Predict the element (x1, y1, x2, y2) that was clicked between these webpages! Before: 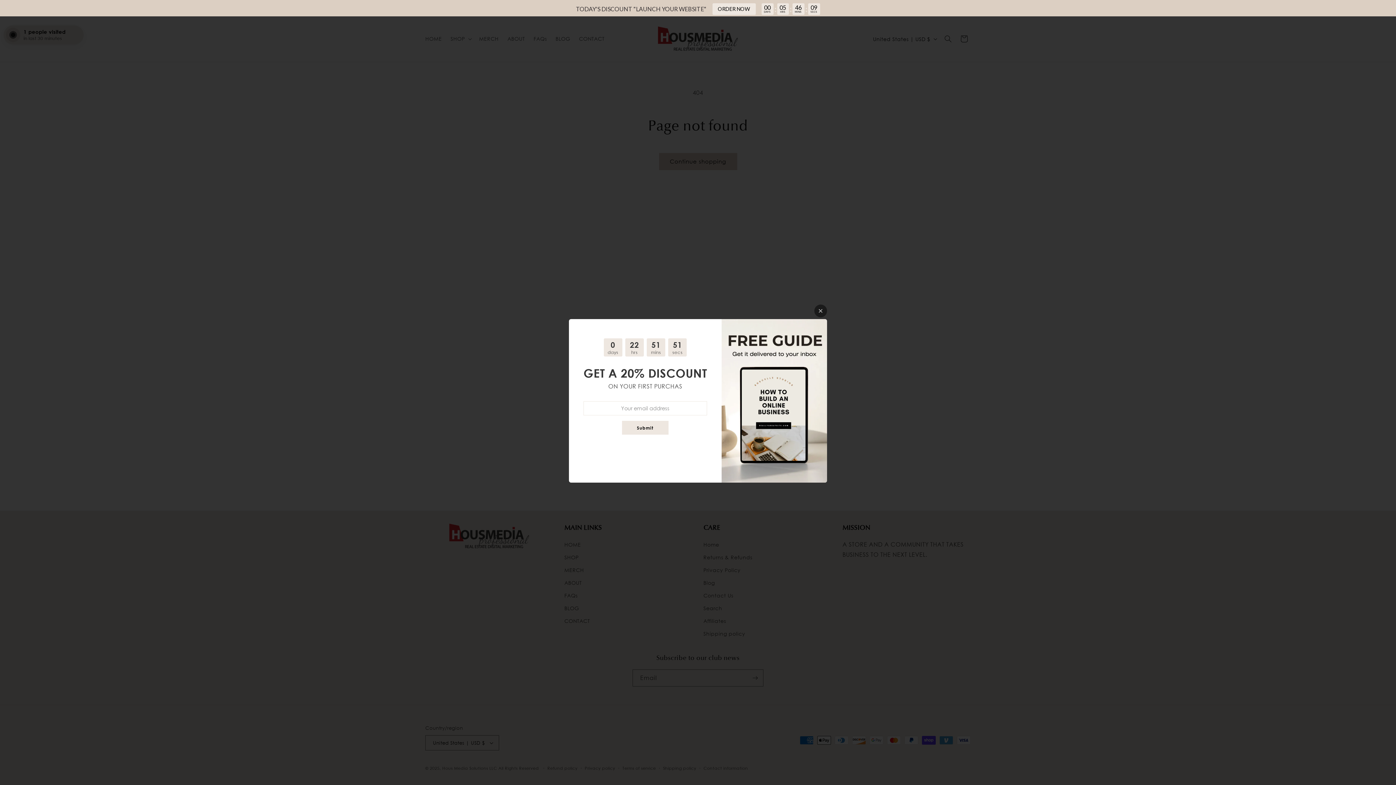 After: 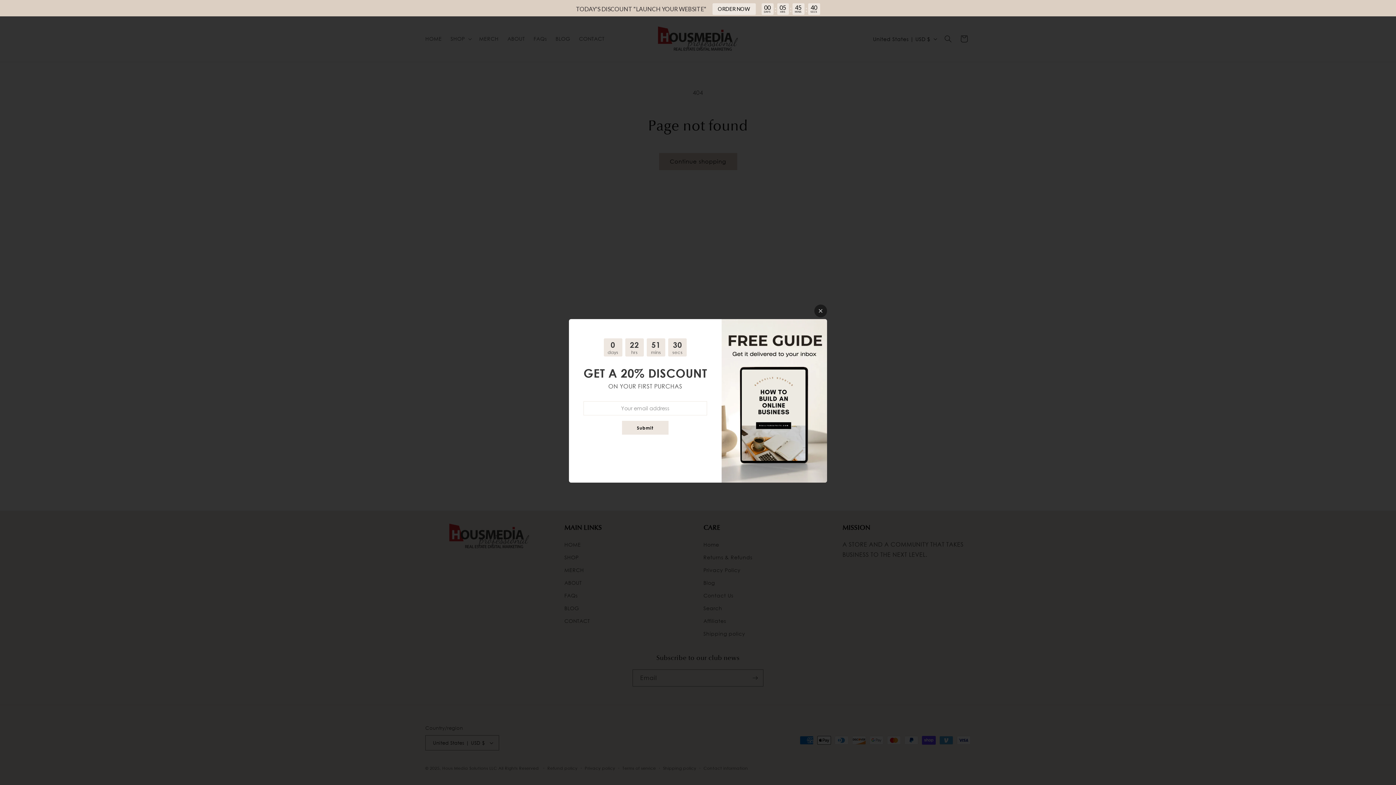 Action: label: Submit bbox: (622, 421, 668, 435)